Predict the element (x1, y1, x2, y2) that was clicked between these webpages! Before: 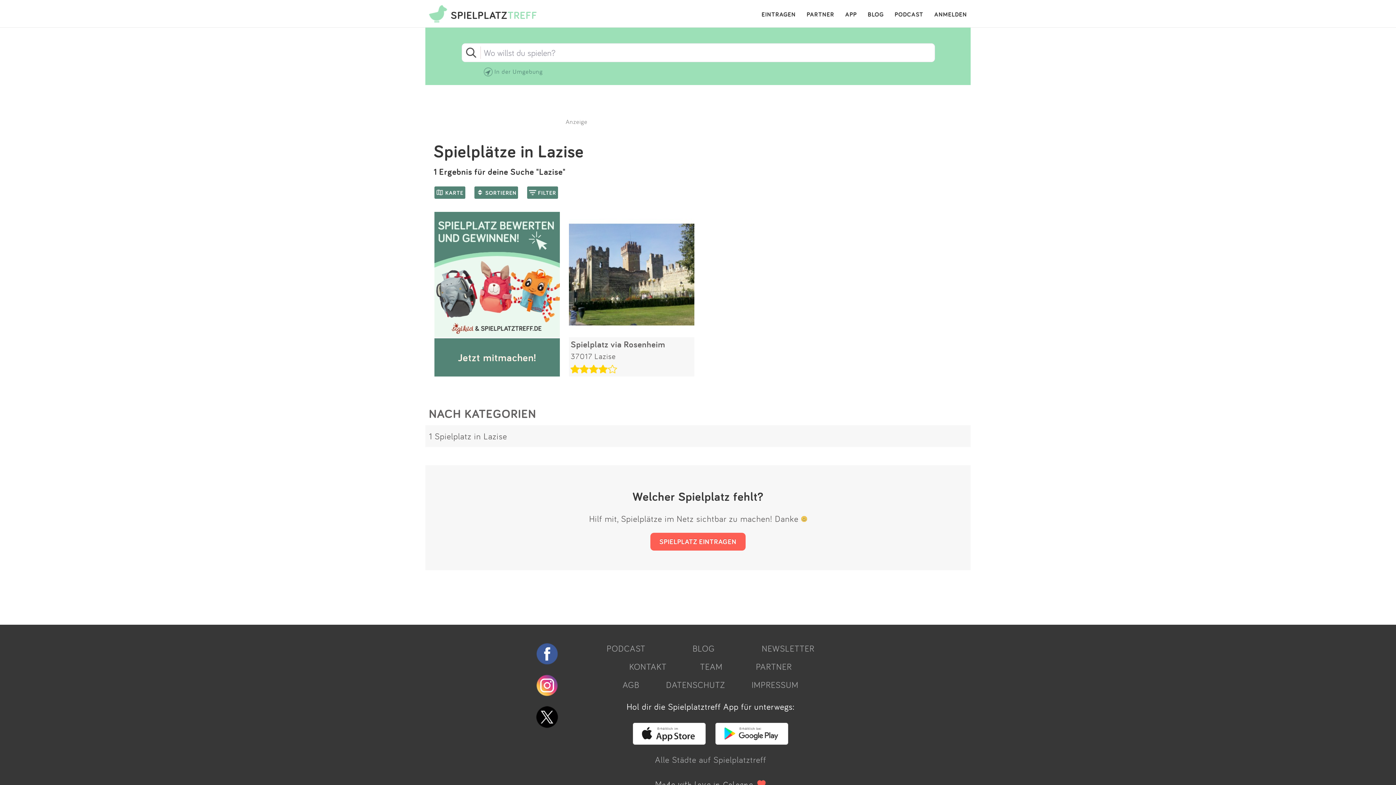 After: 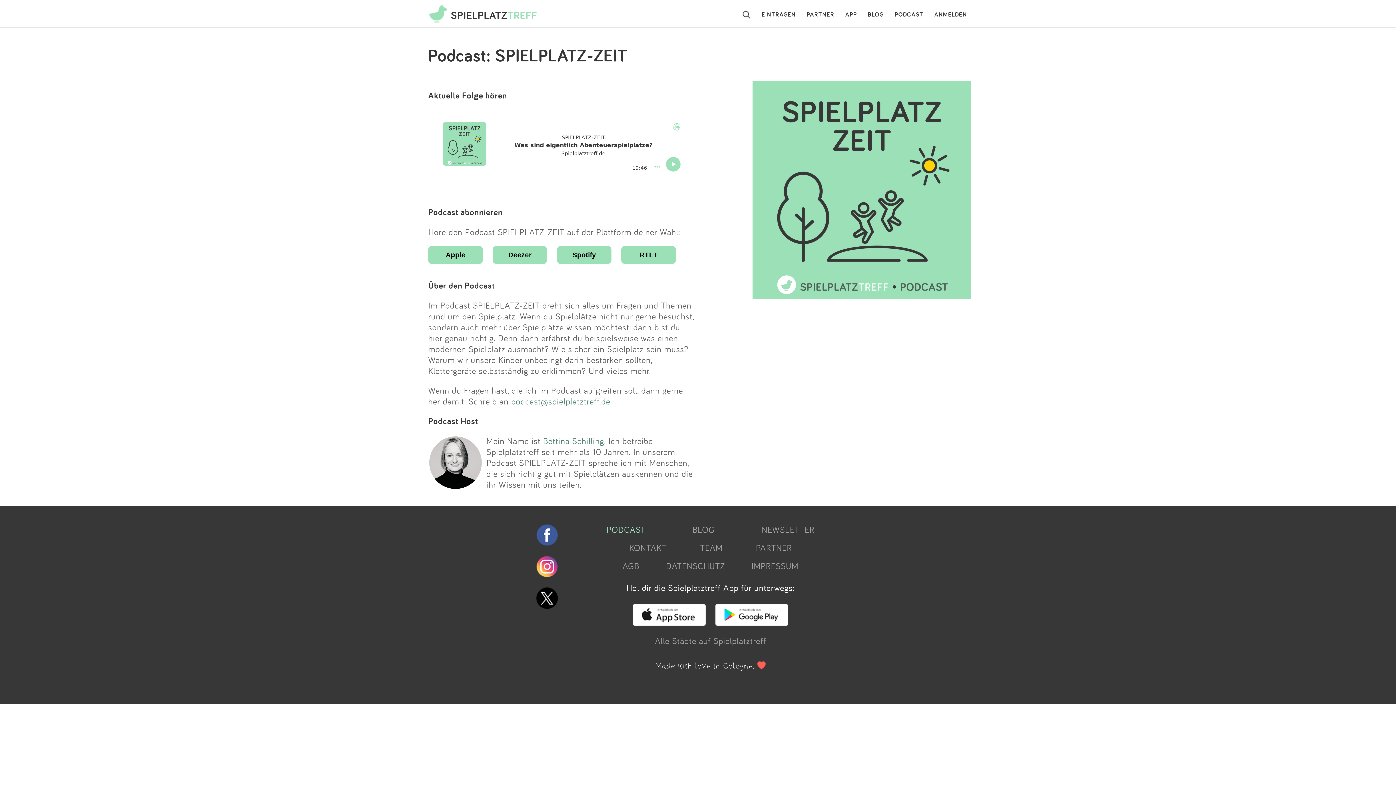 Action: label: PODCAST bbox: (894, 7, 923, 21)